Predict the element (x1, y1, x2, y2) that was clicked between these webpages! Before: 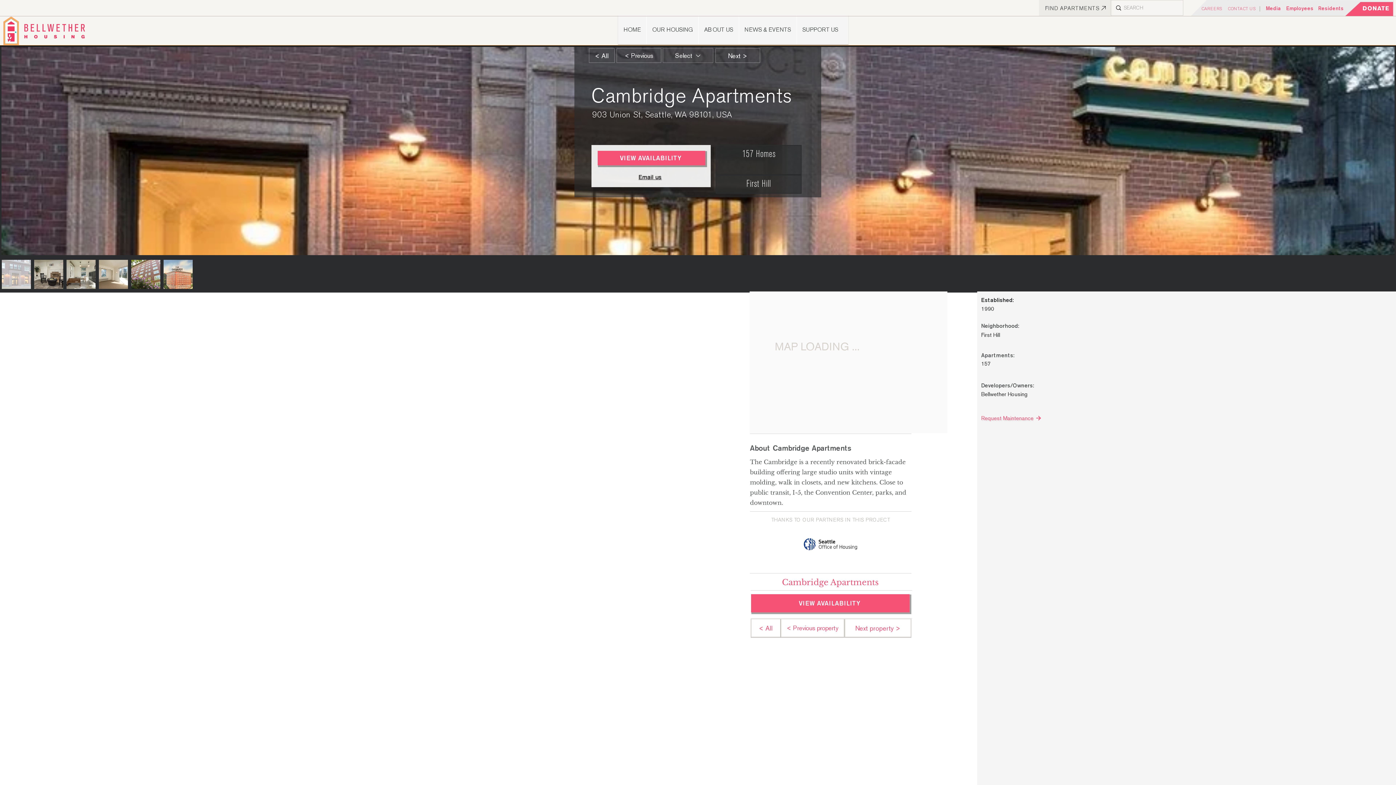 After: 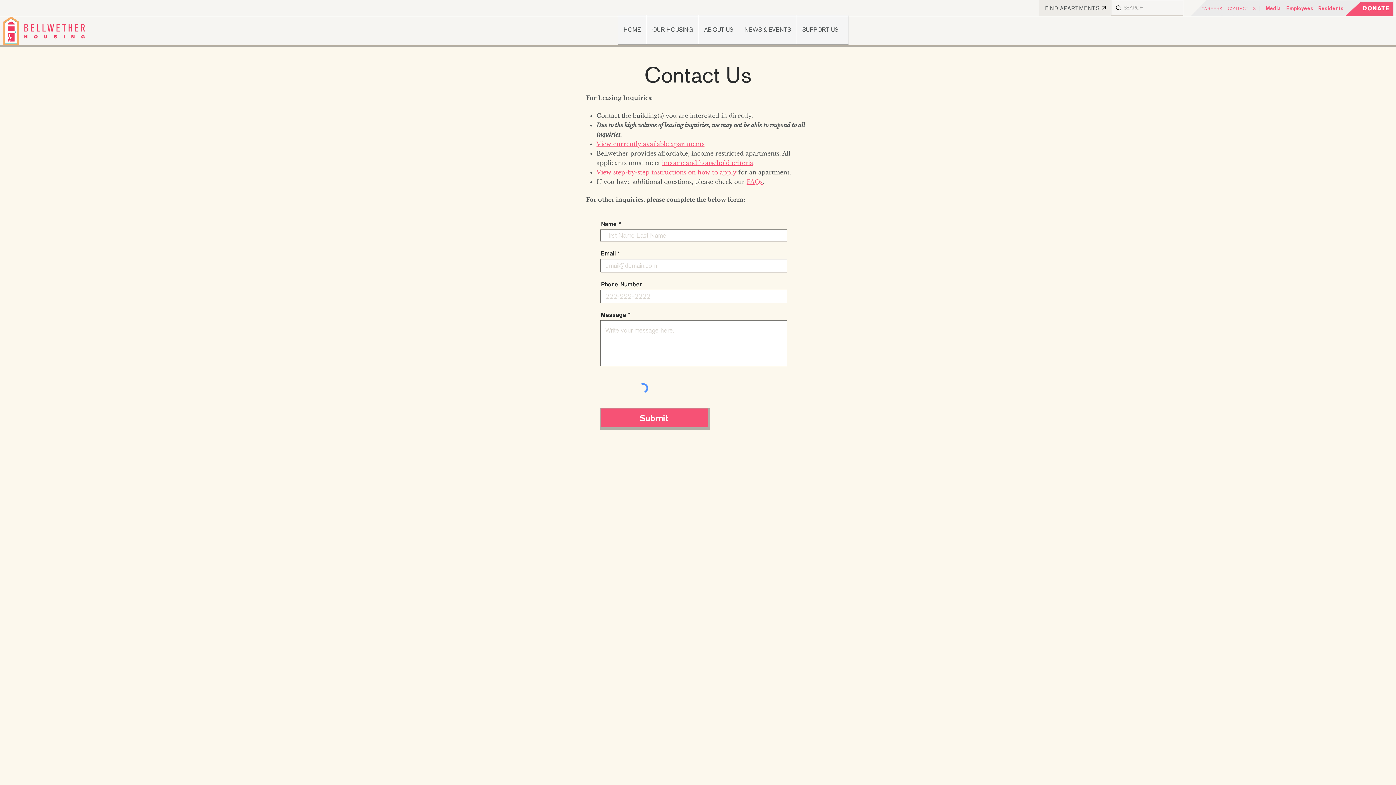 Action: bbox: (1225, 4, 1258, 13) label: Contact Us